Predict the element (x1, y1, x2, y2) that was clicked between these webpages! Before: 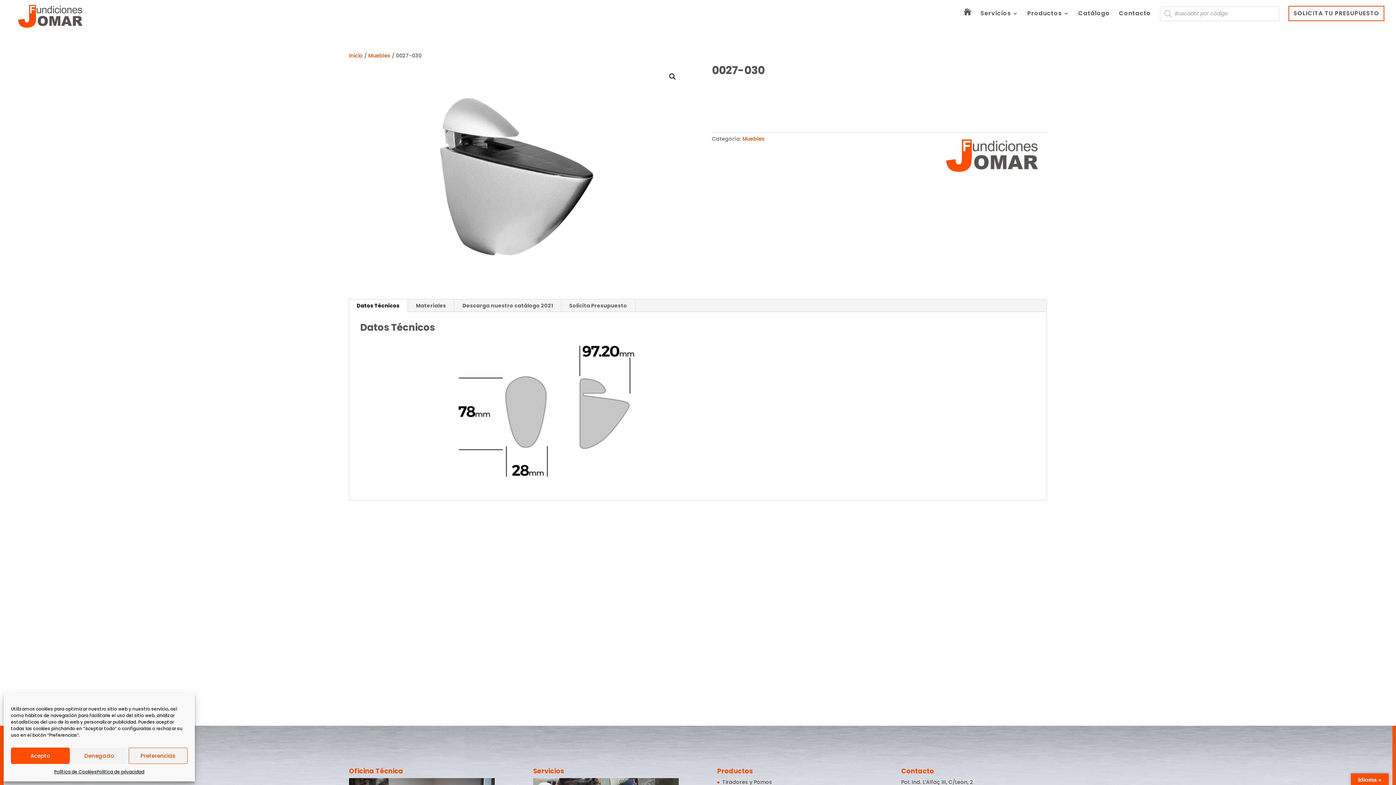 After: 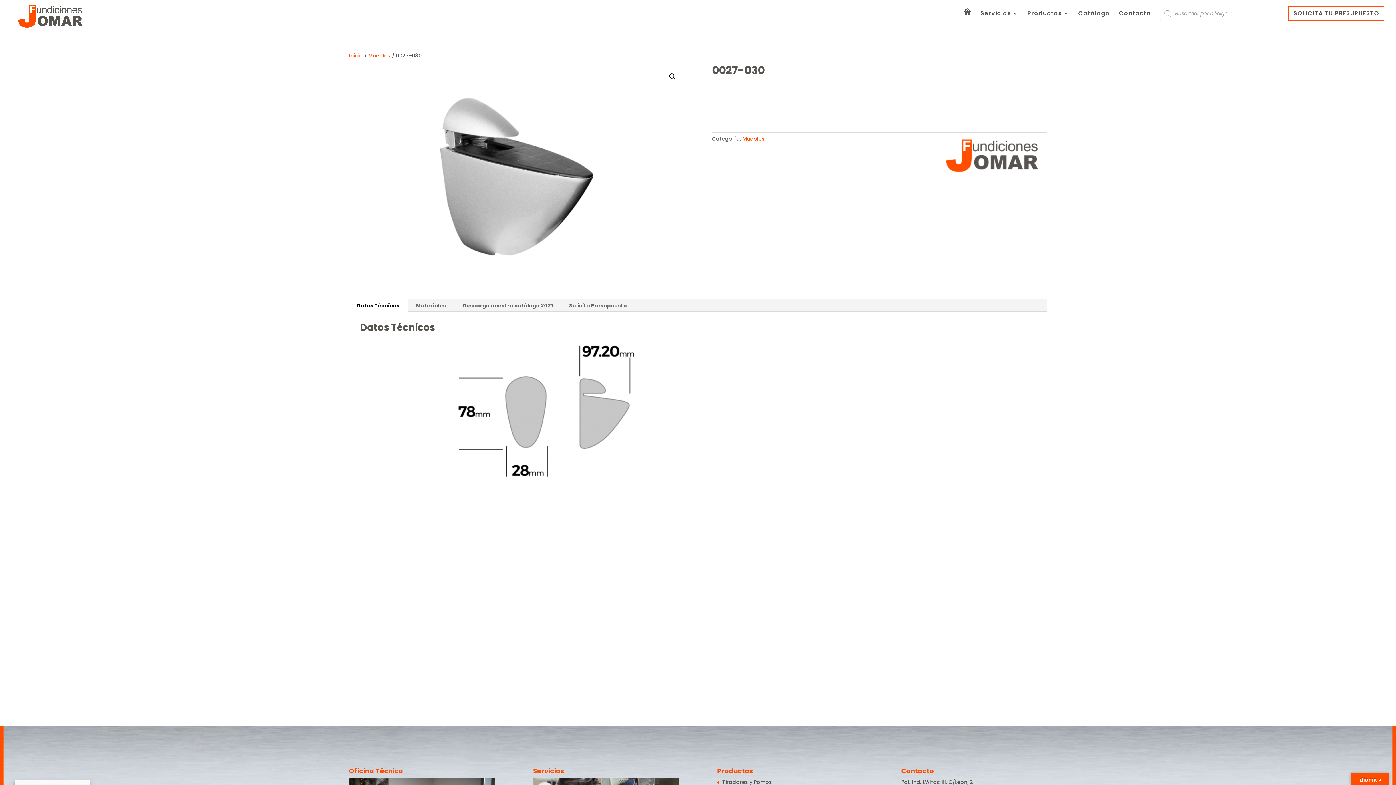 Action: bbox: (69, 748, 128, 764) label: Denegado